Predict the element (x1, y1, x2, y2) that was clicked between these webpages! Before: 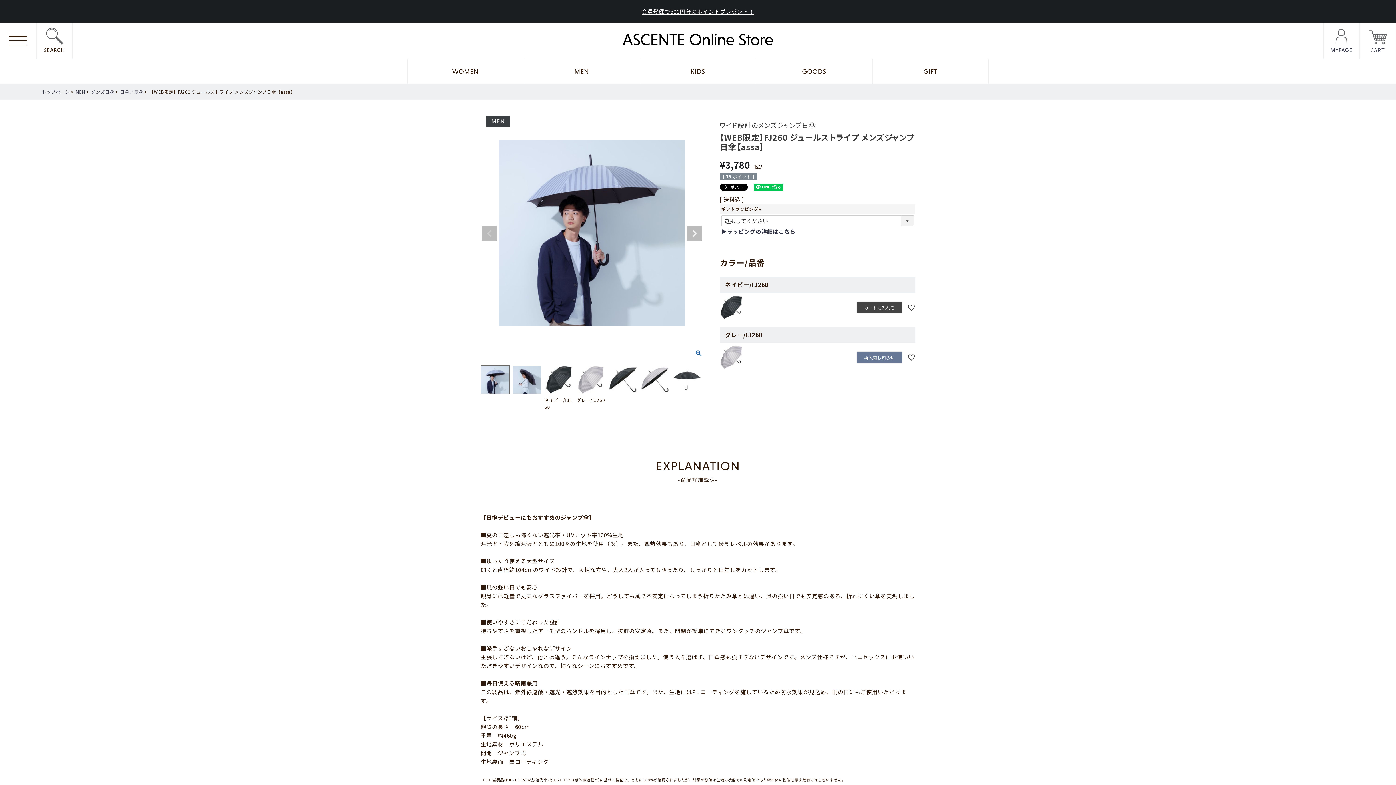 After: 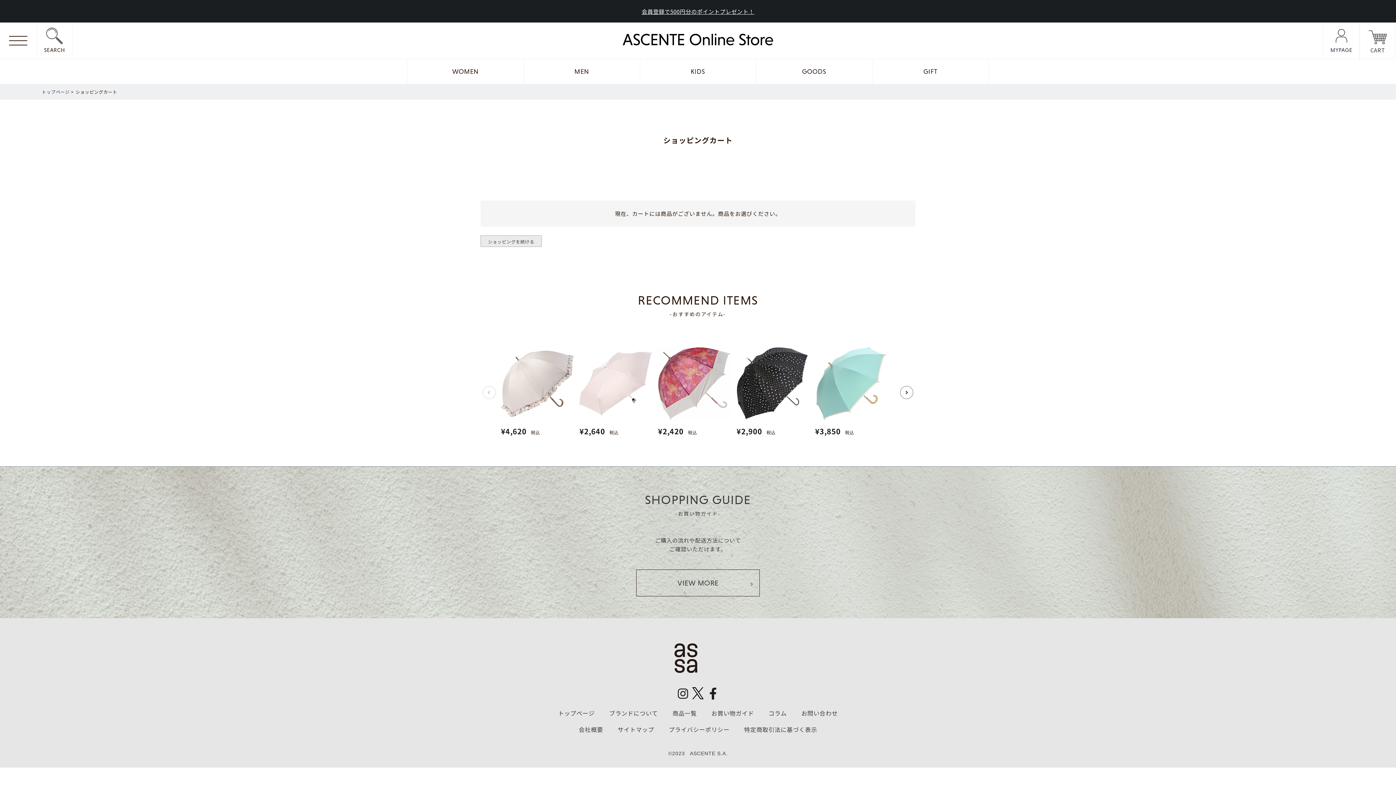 Action: label: CART bbox: (1360, 22, 1396, 58)